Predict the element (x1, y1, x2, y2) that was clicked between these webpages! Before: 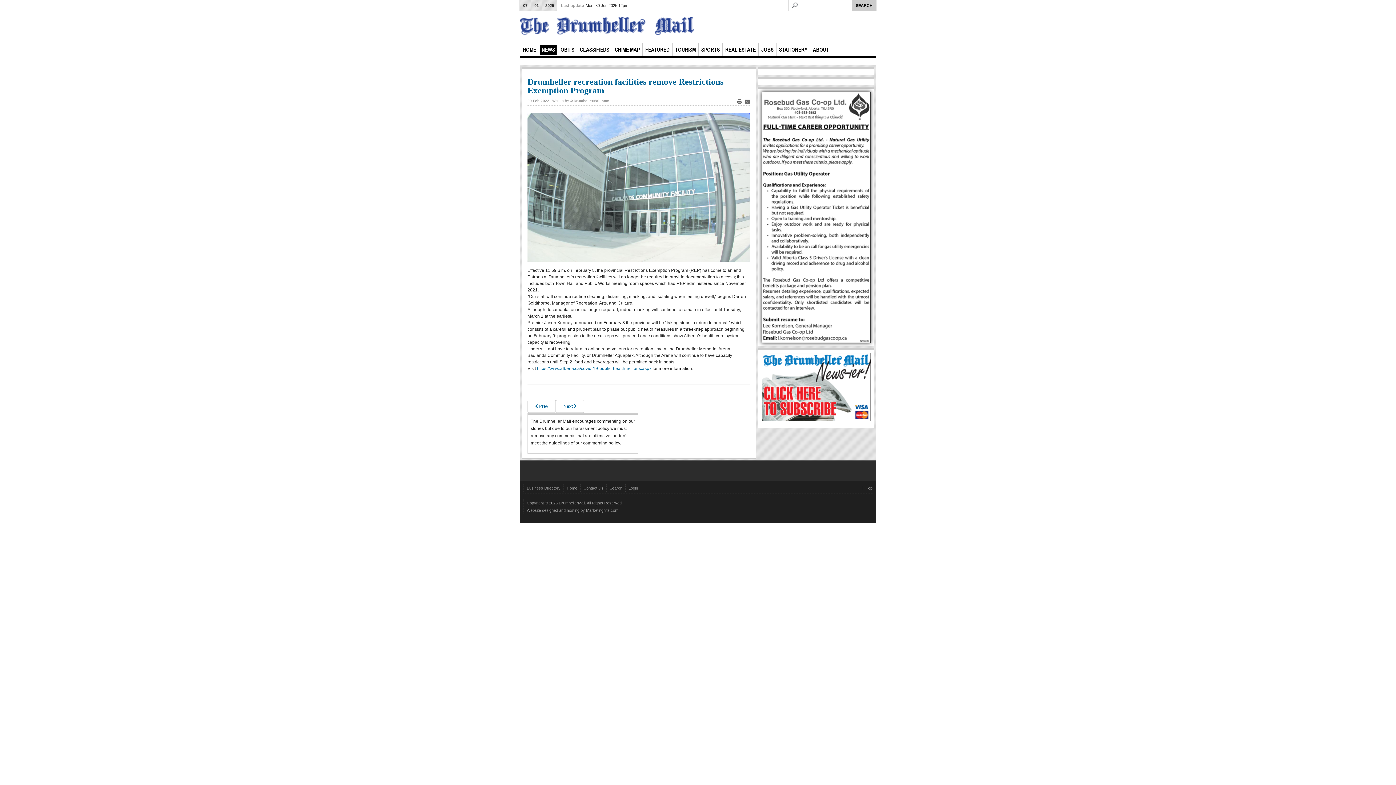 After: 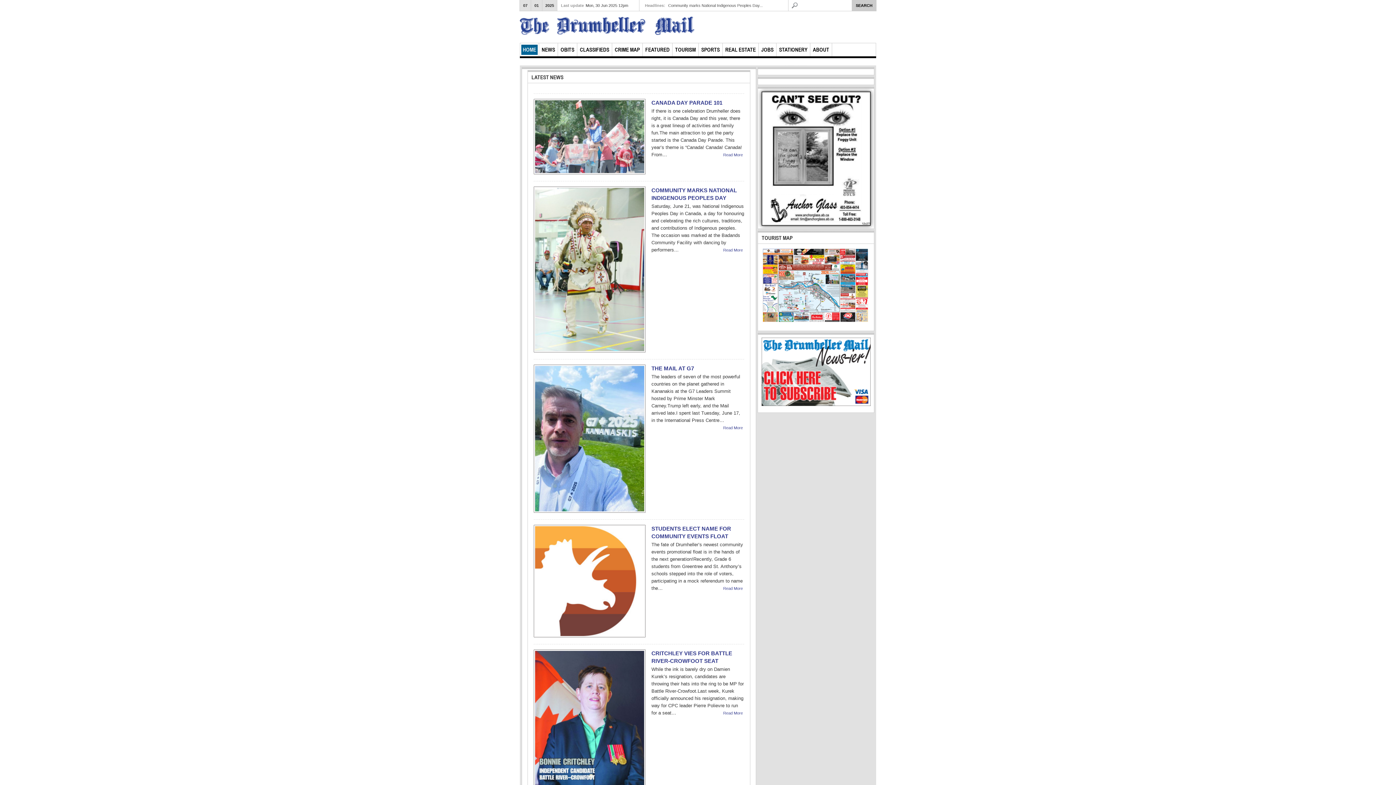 Action: bbox: (520, 16, 694, 37)